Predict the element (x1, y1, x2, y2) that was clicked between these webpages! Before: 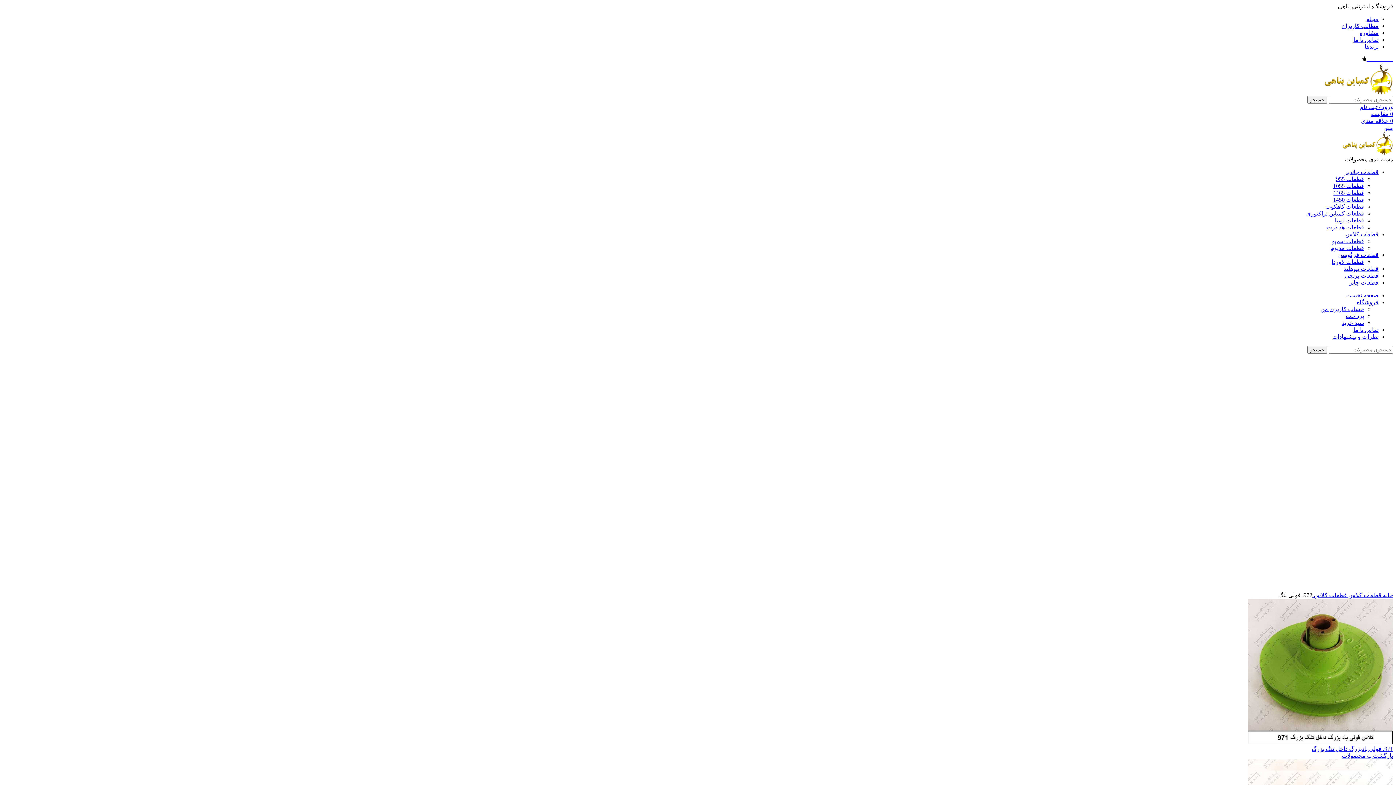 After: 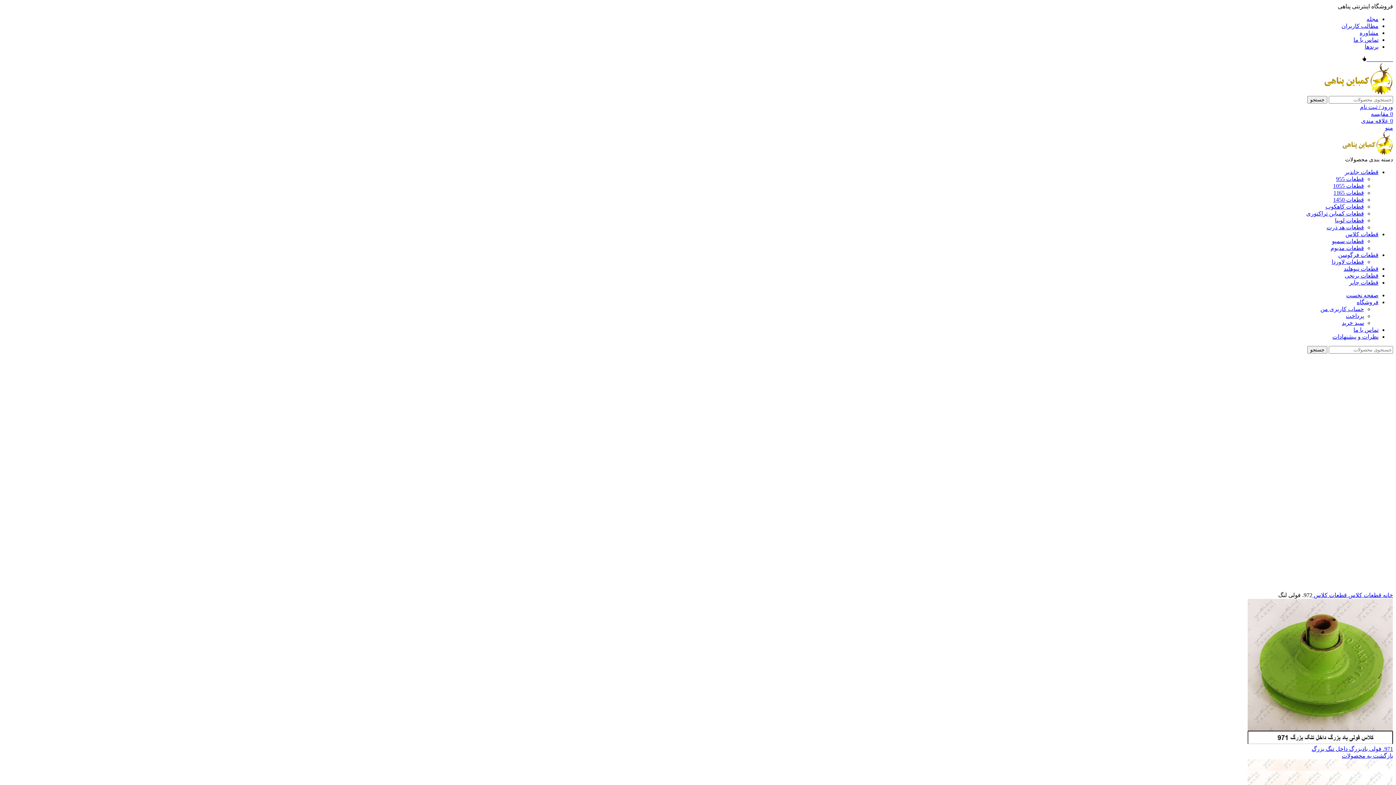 Action: label: 021-88699  bbox: (1362, 56, 1393, 62)